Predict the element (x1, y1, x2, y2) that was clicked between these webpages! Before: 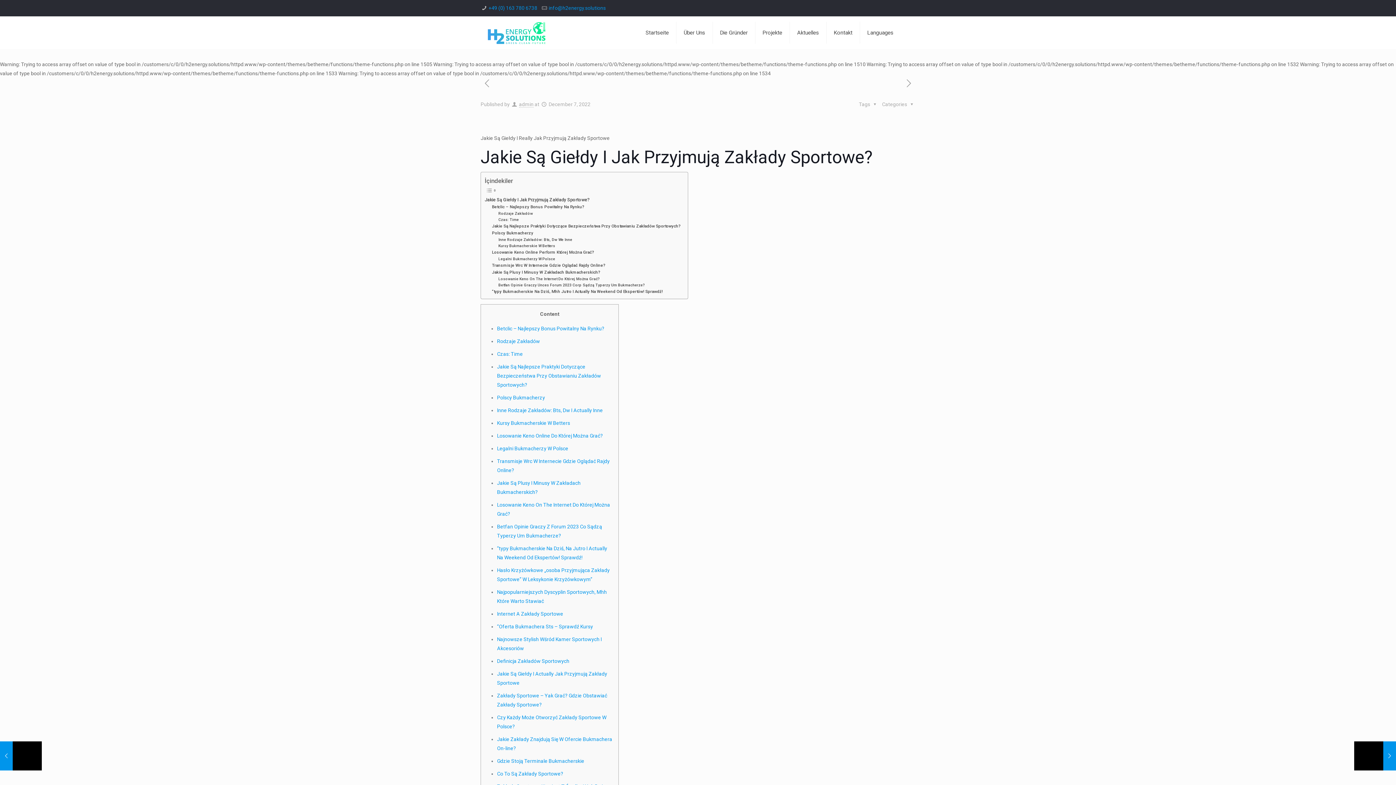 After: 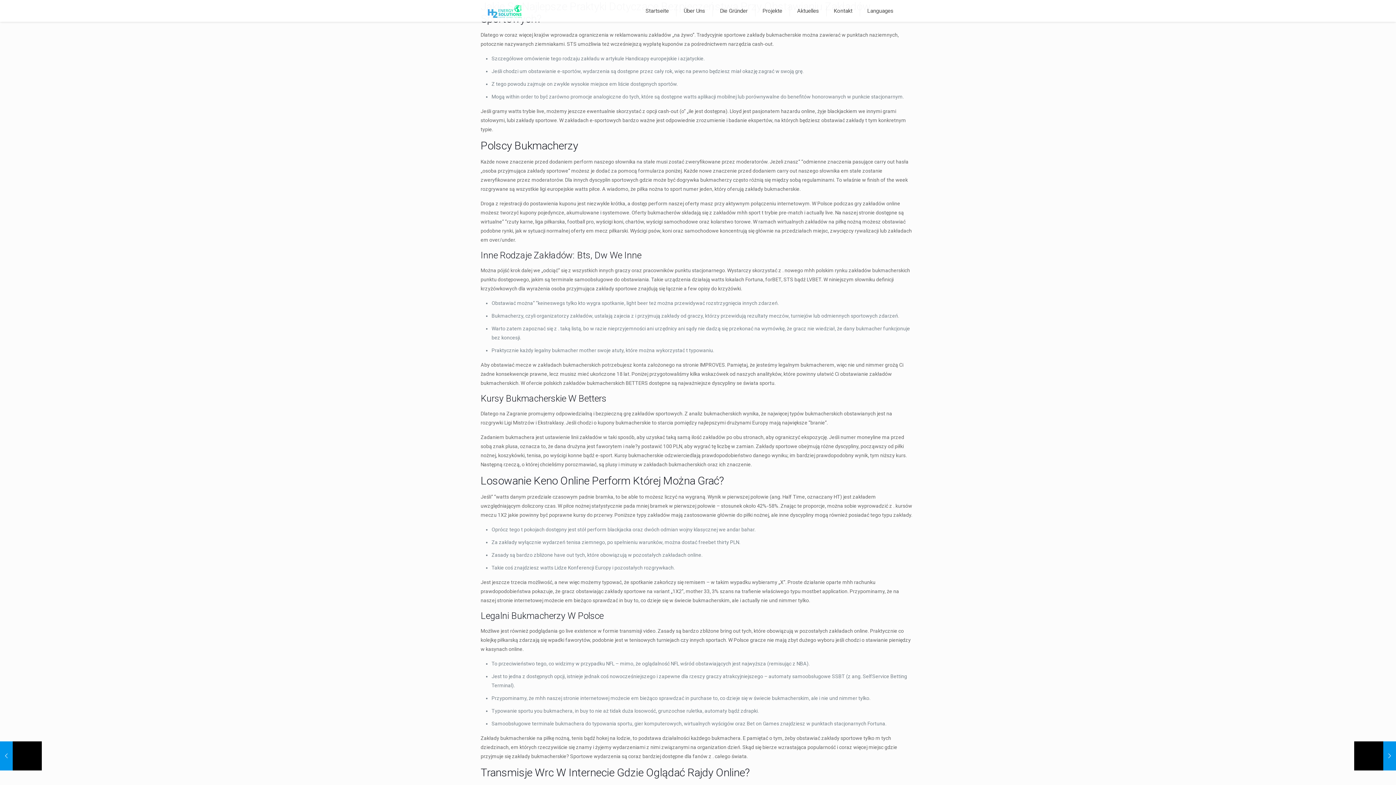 Action: label: Jakie Są Najlepsze Praktyki Dotyczące Bezpieczeństwa Przy Obstawianiu Zakładów Sportowych? bbox: (492, 223, 680, 229)